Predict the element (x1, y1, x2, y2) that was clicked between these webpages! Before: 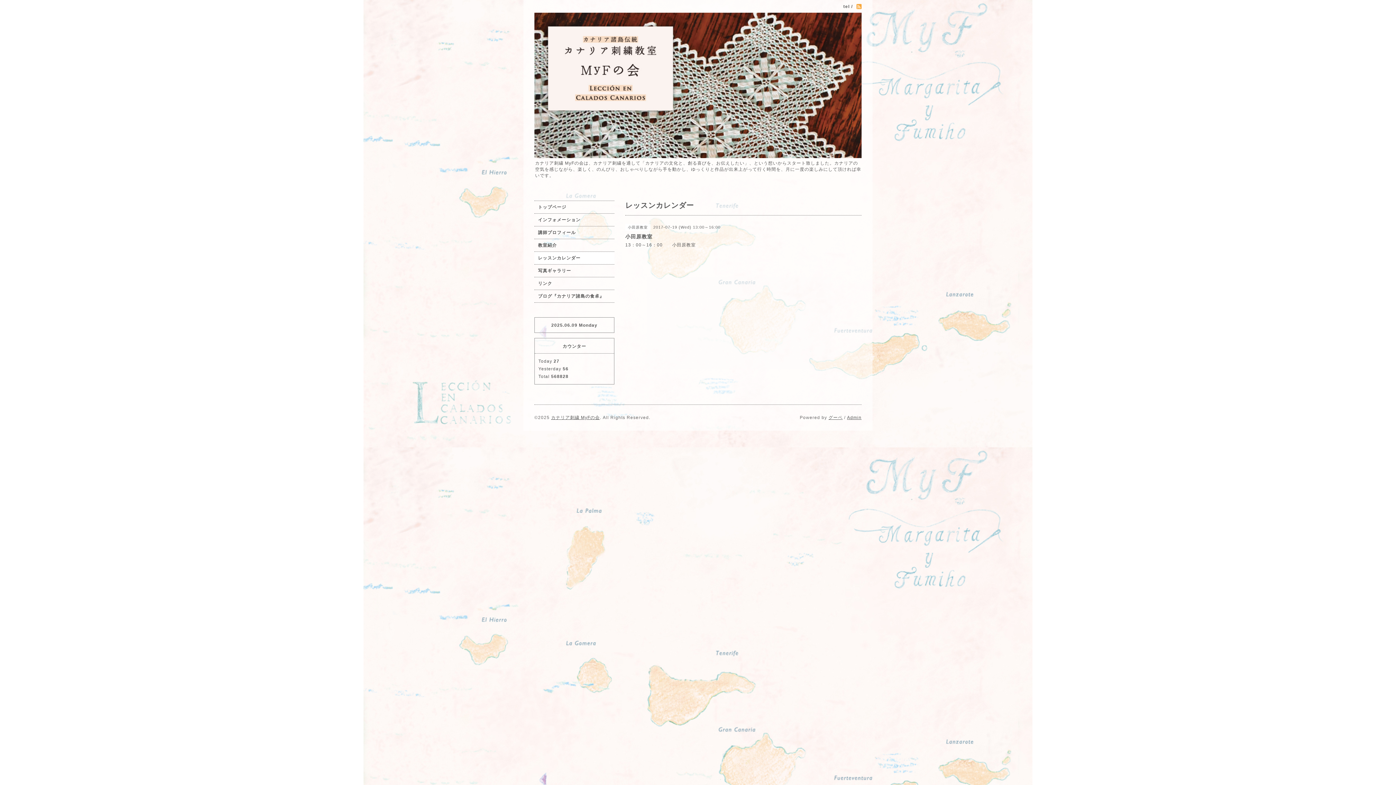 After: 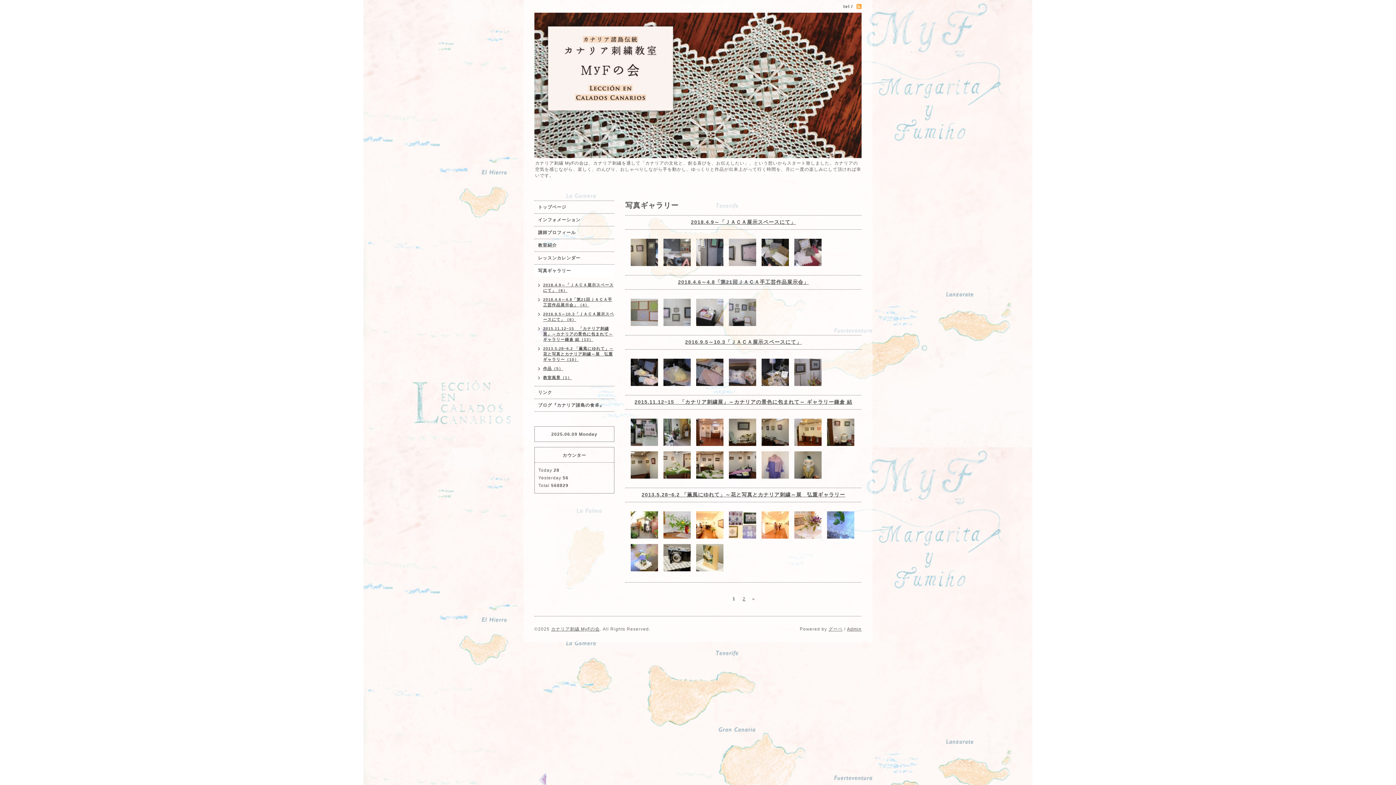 Action: label: 写真ギャラリー bbox: (534, 264, 614, 277)